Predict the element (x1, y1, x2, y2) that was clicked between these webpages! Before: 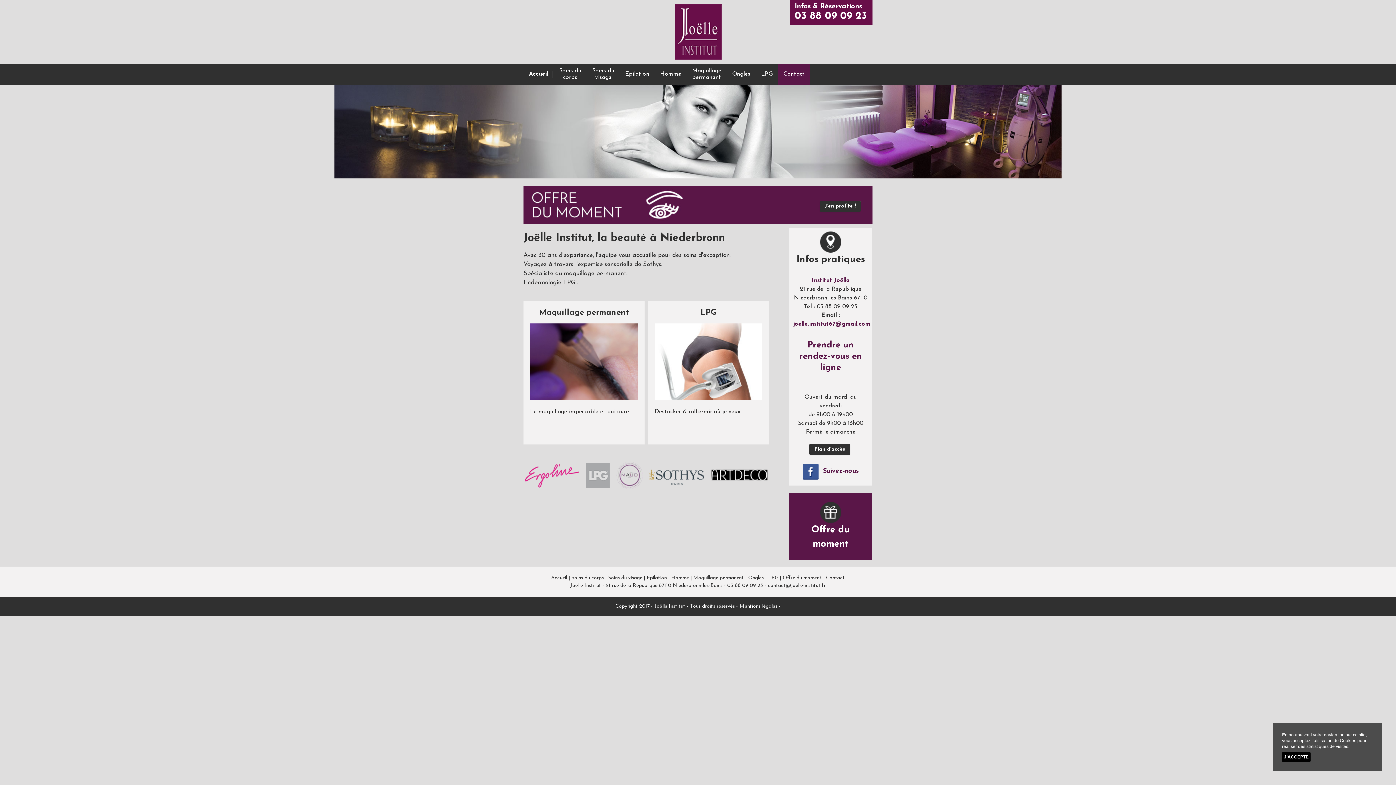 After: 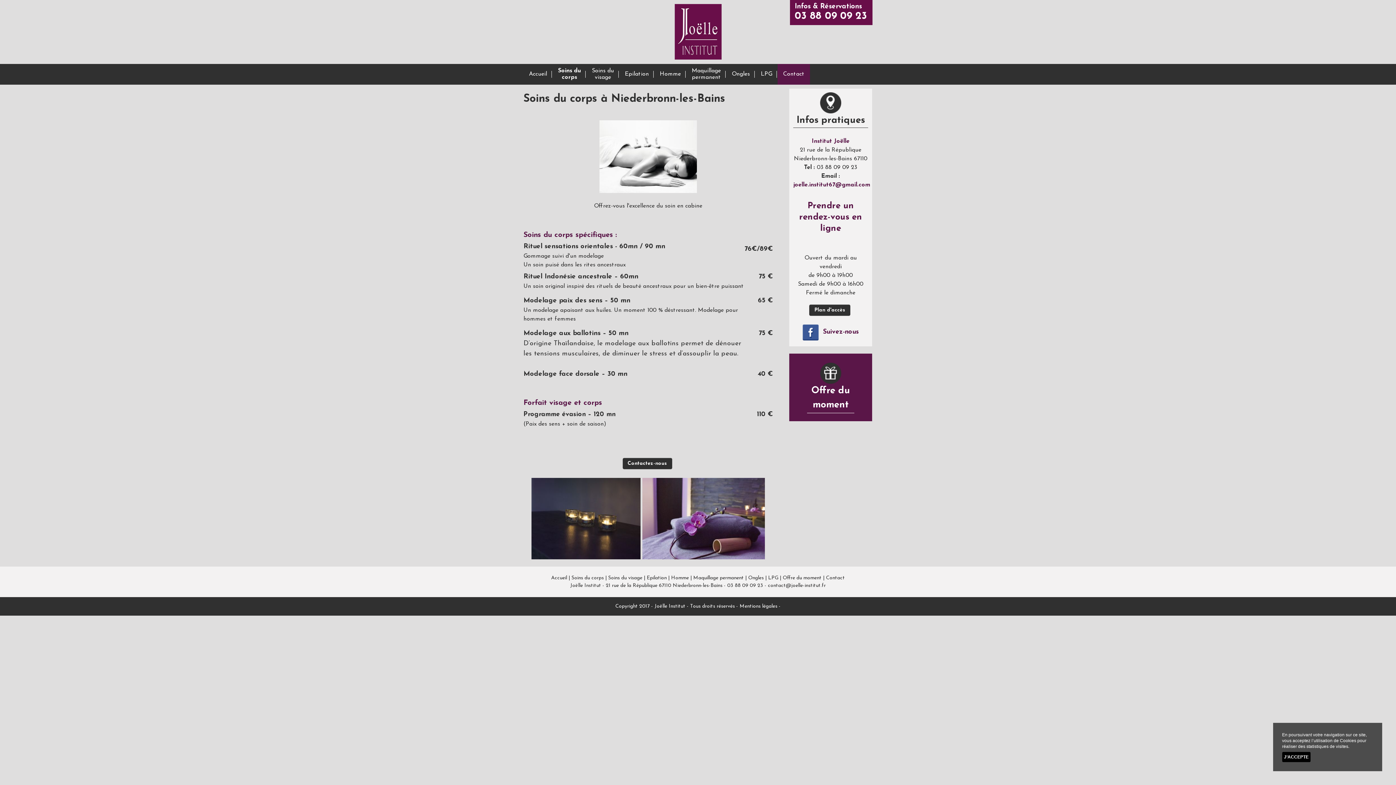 Action: bbox: (559, 67, 581, 80) label: Soins du
corps